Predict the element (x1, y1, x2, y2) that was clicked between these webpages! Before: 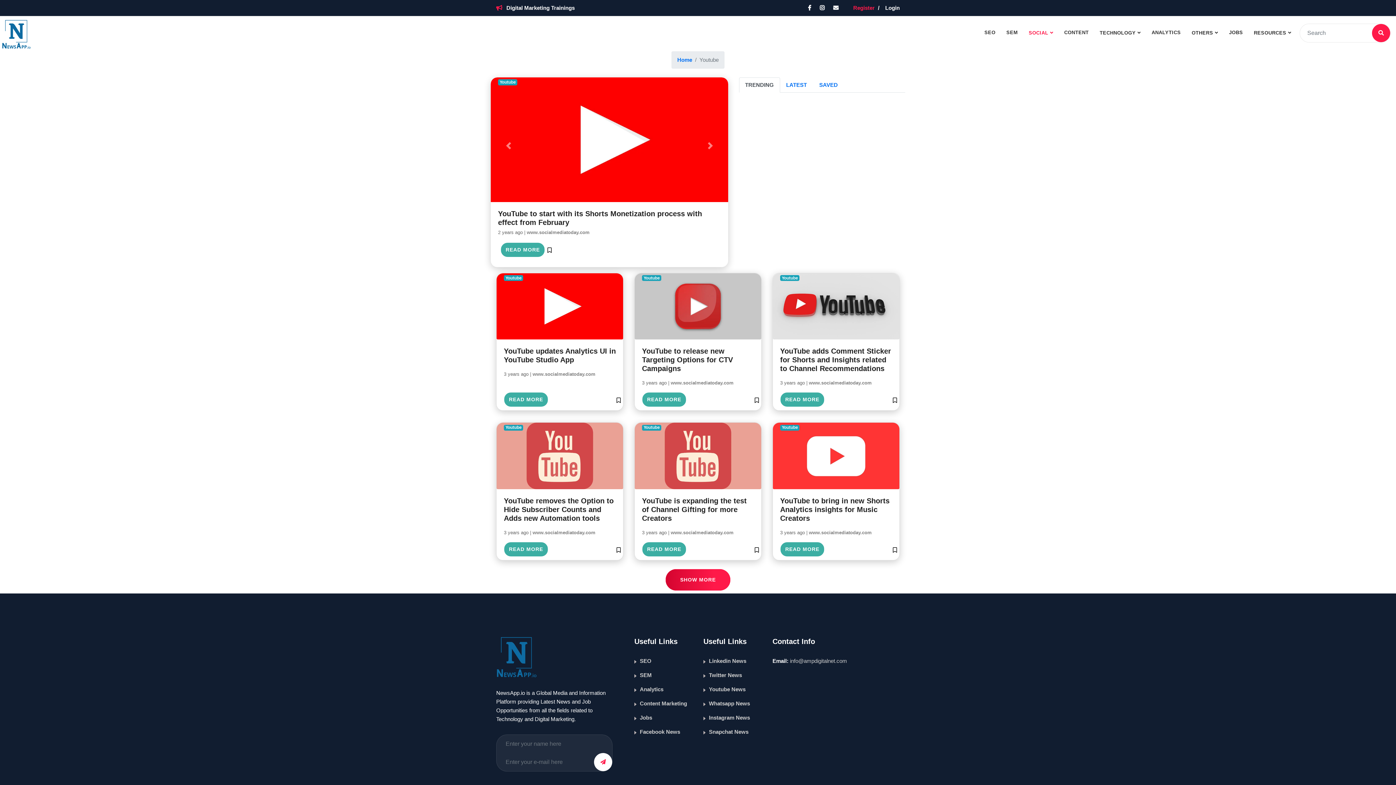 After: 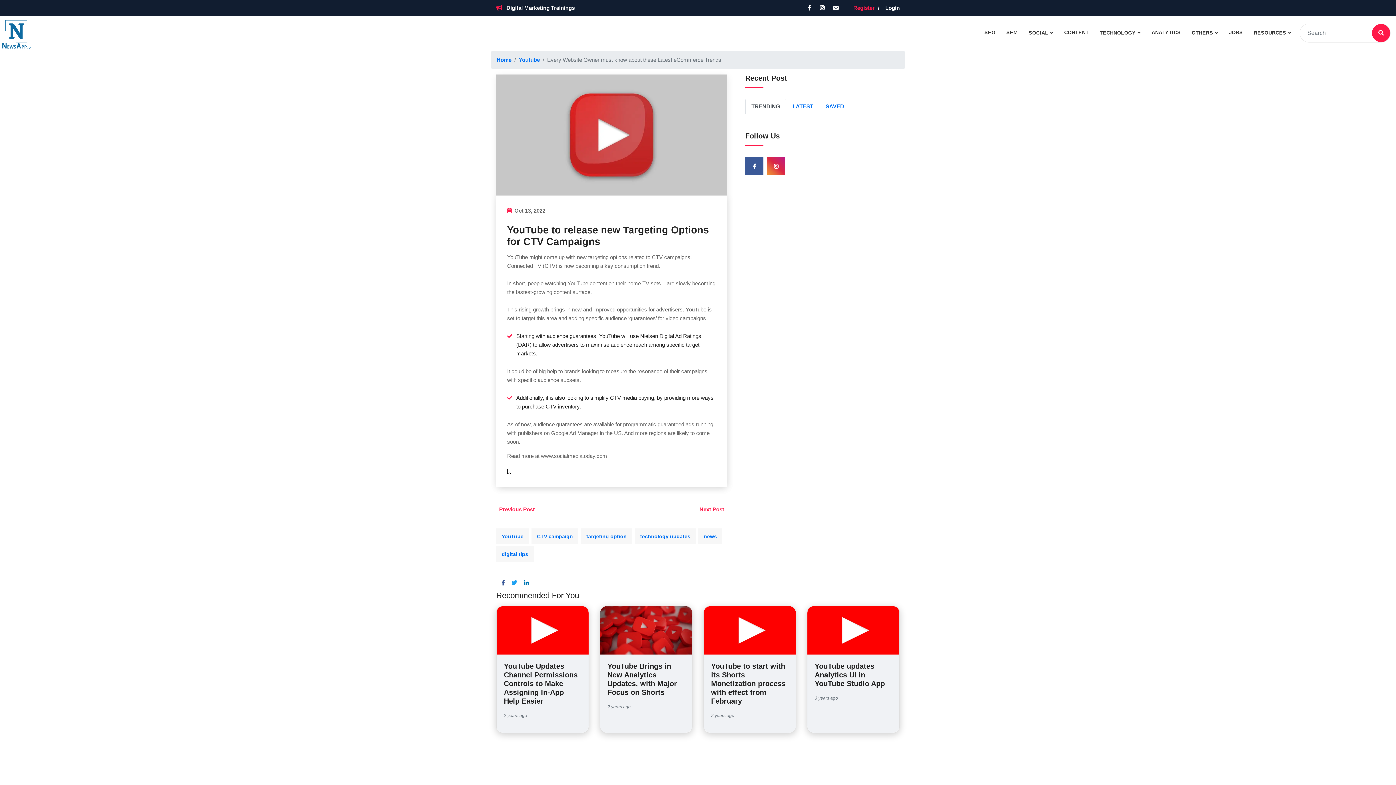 Action: label: YouTube to release new Targeting Options for CTV Campaigns bbox: (642, 347, 754, 373)